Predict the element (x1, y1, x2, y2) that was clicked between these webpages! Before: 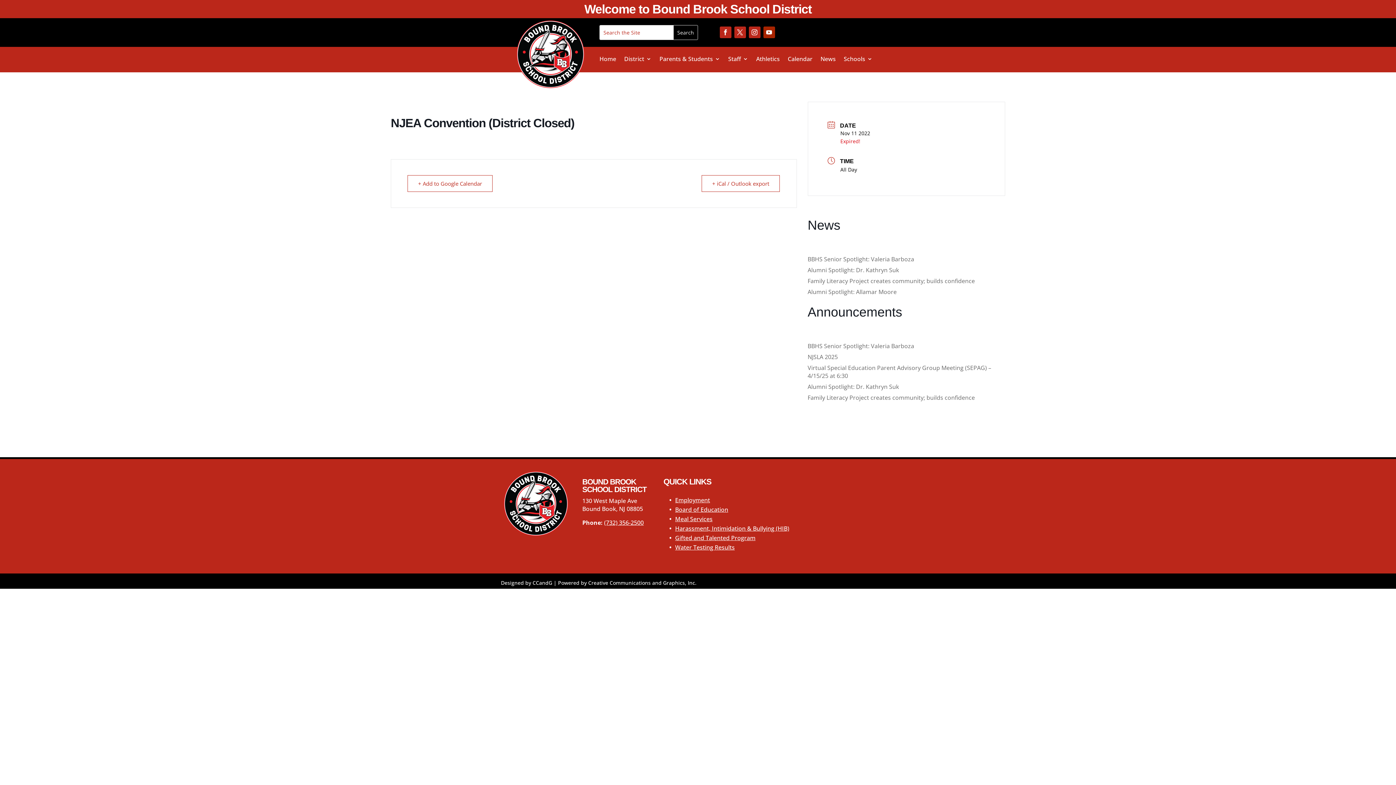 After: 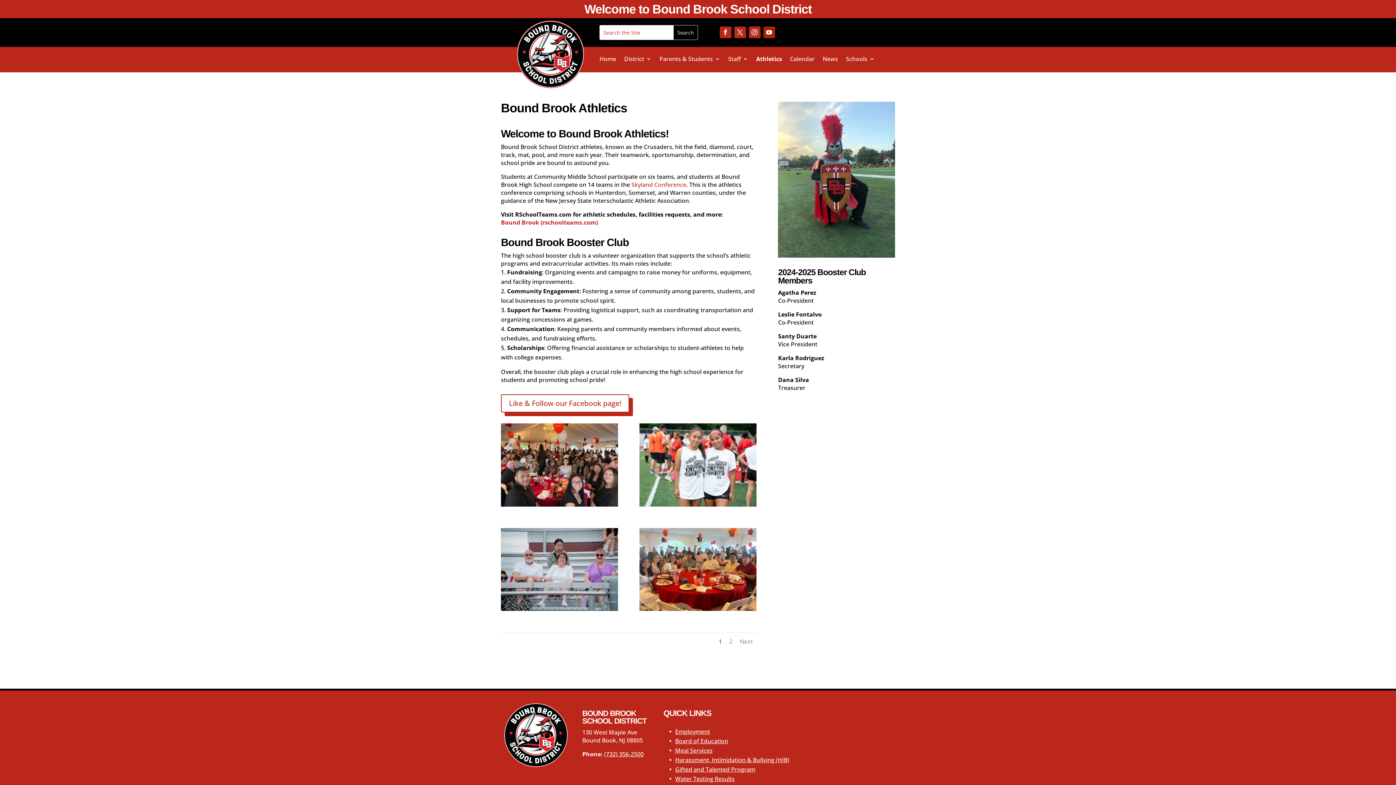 Action: bbox: (756, 56, 780, 64) label: Athletics